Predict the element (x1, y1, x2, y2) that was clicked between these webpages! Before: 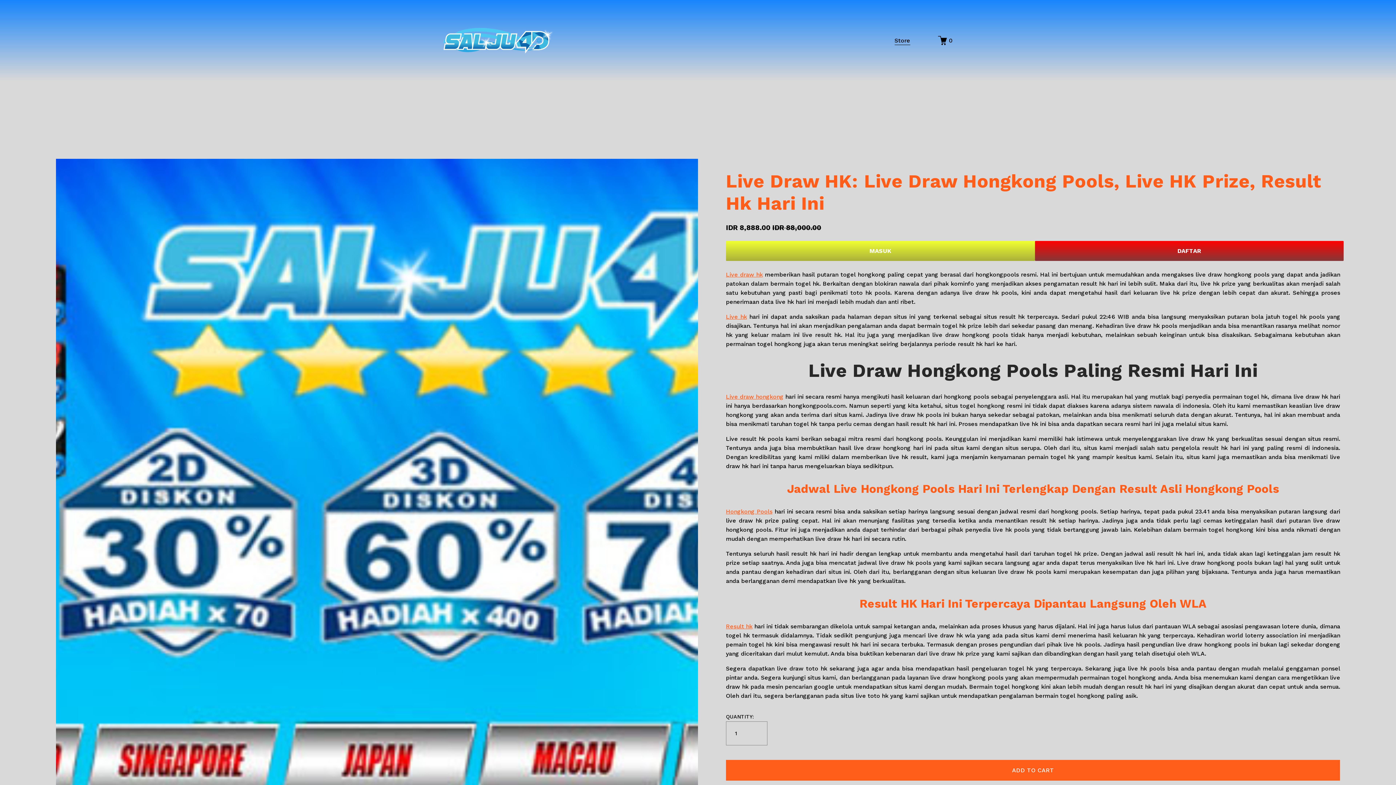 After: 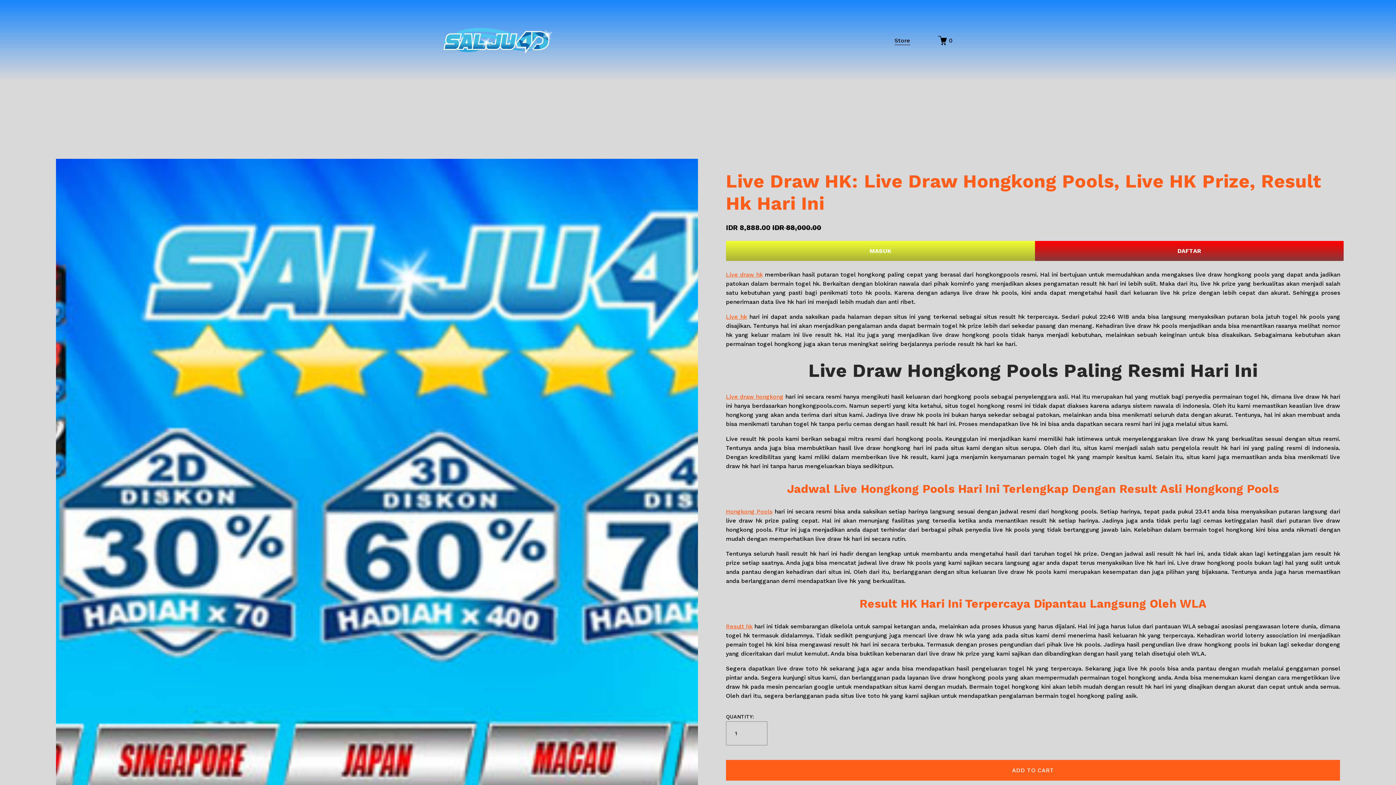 Action: bbox: (726, 508, 772, 515) label: Hongkong Pools